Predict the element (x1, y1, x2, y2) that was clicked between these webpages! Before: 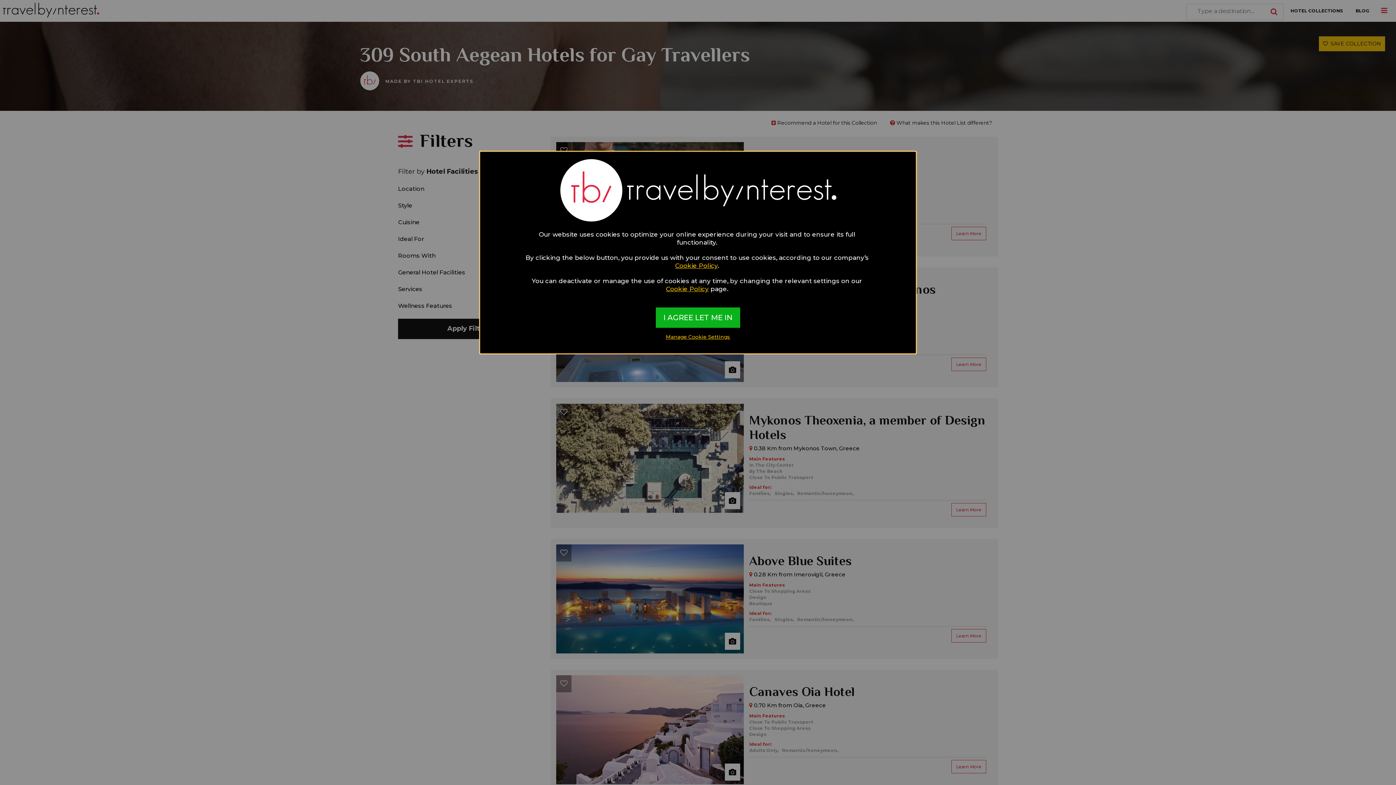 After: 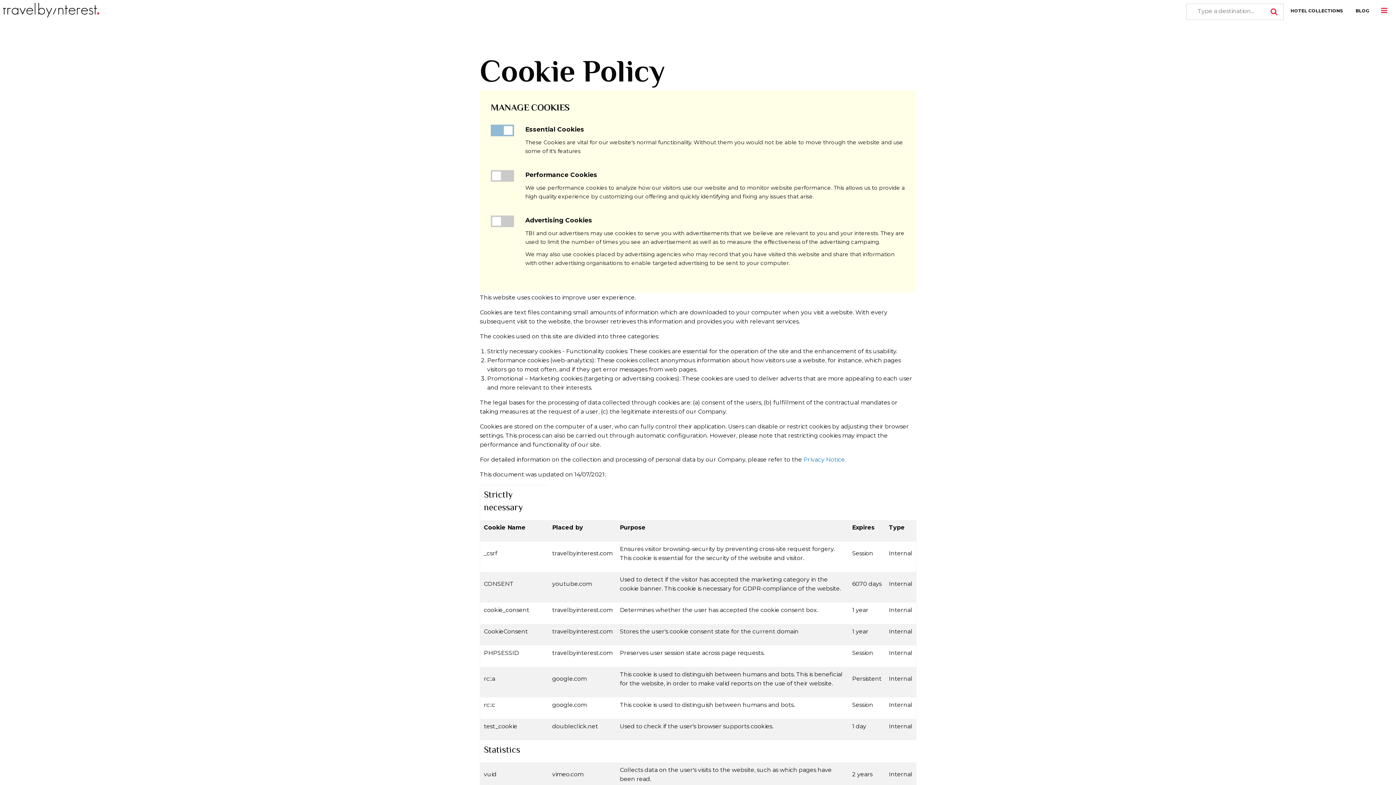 Action: label: Cookie Policy bbox: (665, 285, 708, 292)